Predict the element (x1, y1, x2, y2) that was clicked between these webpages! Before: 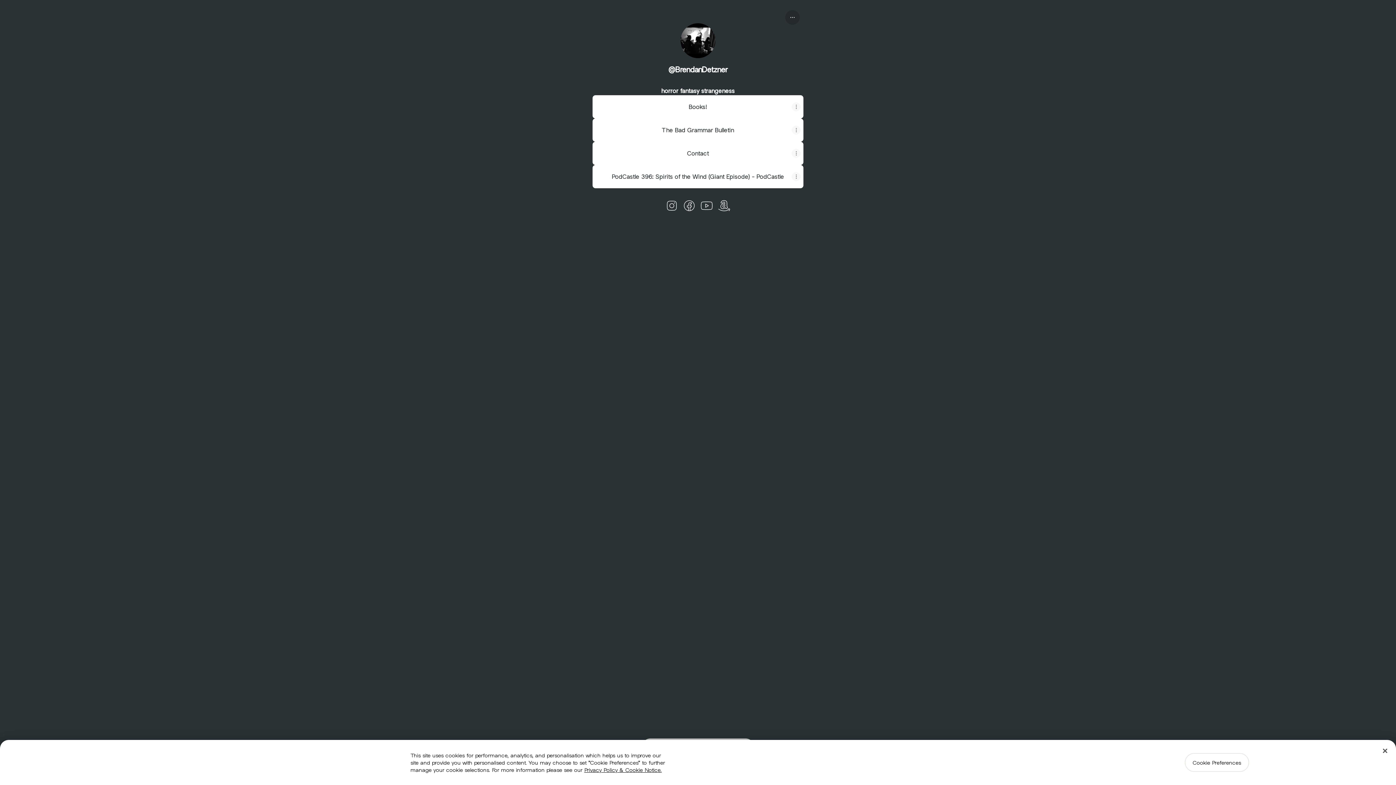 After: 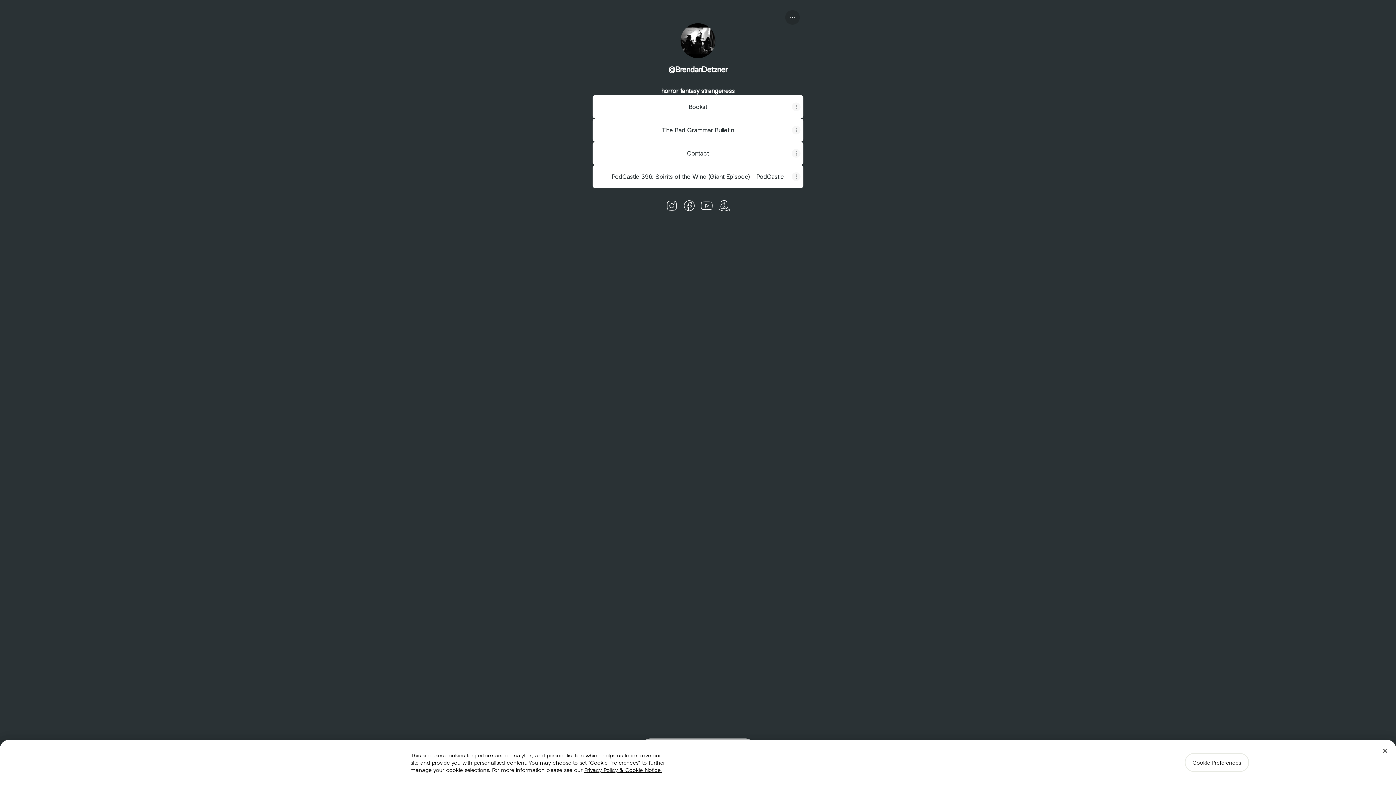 Action: bbox: (715, 197, 733, 214) label: Amazon